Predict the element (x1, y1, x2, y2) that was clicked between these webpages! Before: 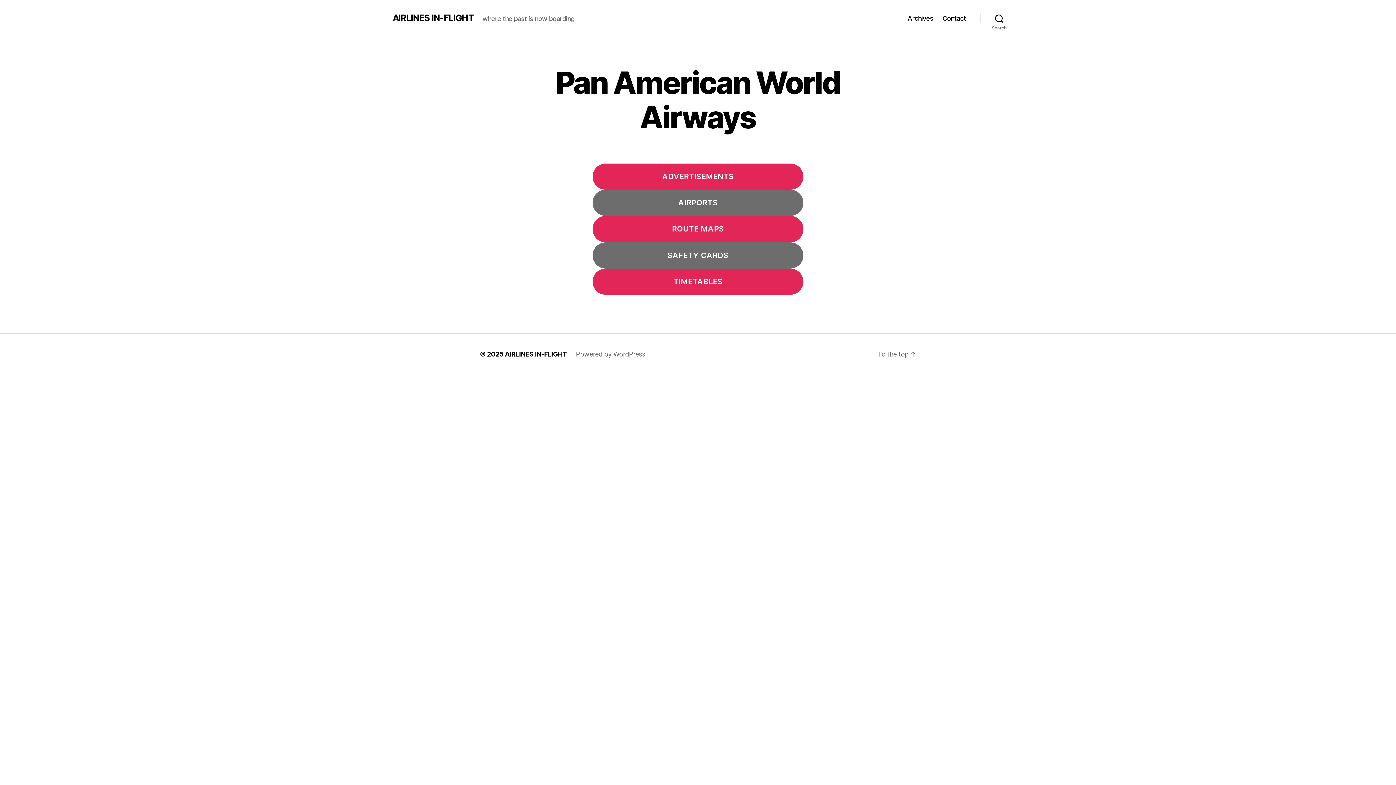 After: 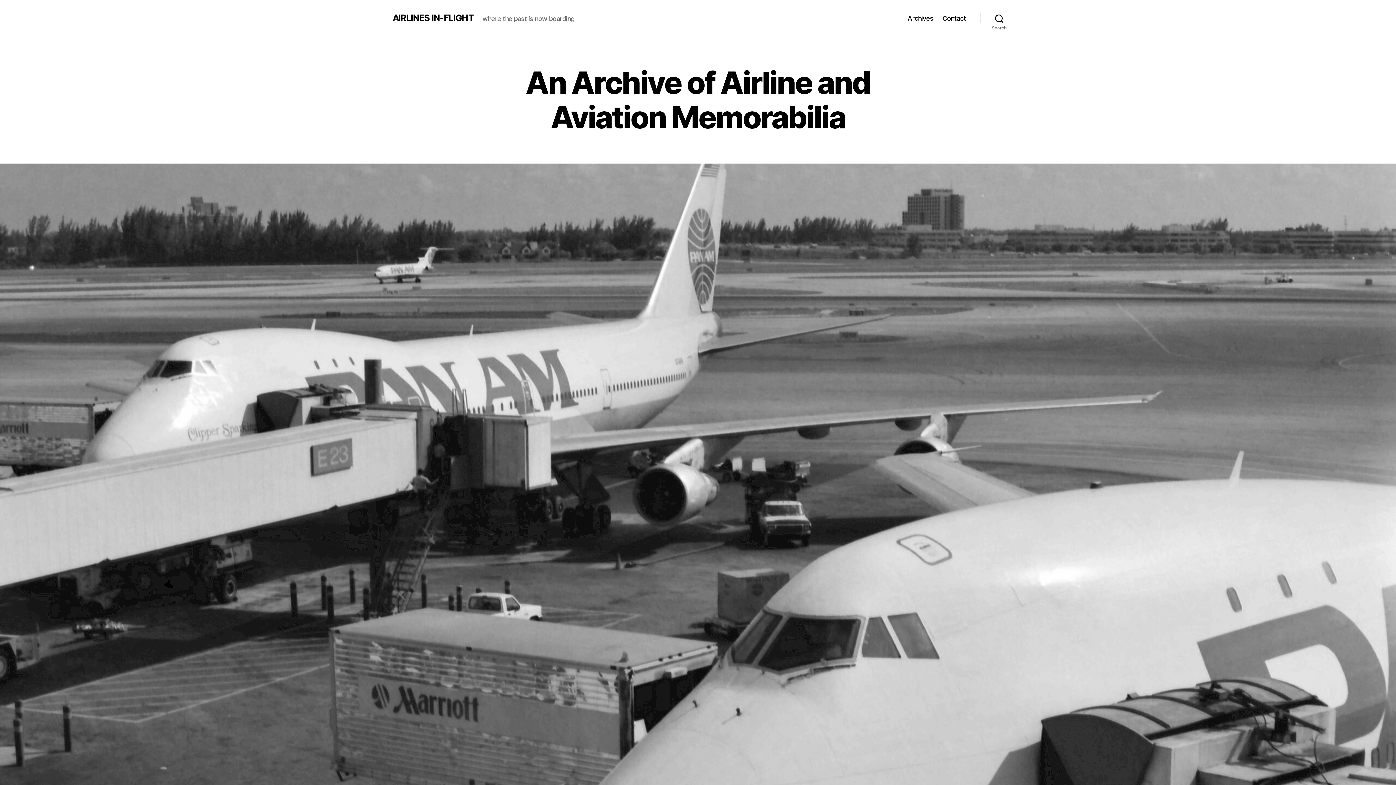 Action: bbox: (505, 350, 567, 358) label: AIRLINES IN-FLIGHT